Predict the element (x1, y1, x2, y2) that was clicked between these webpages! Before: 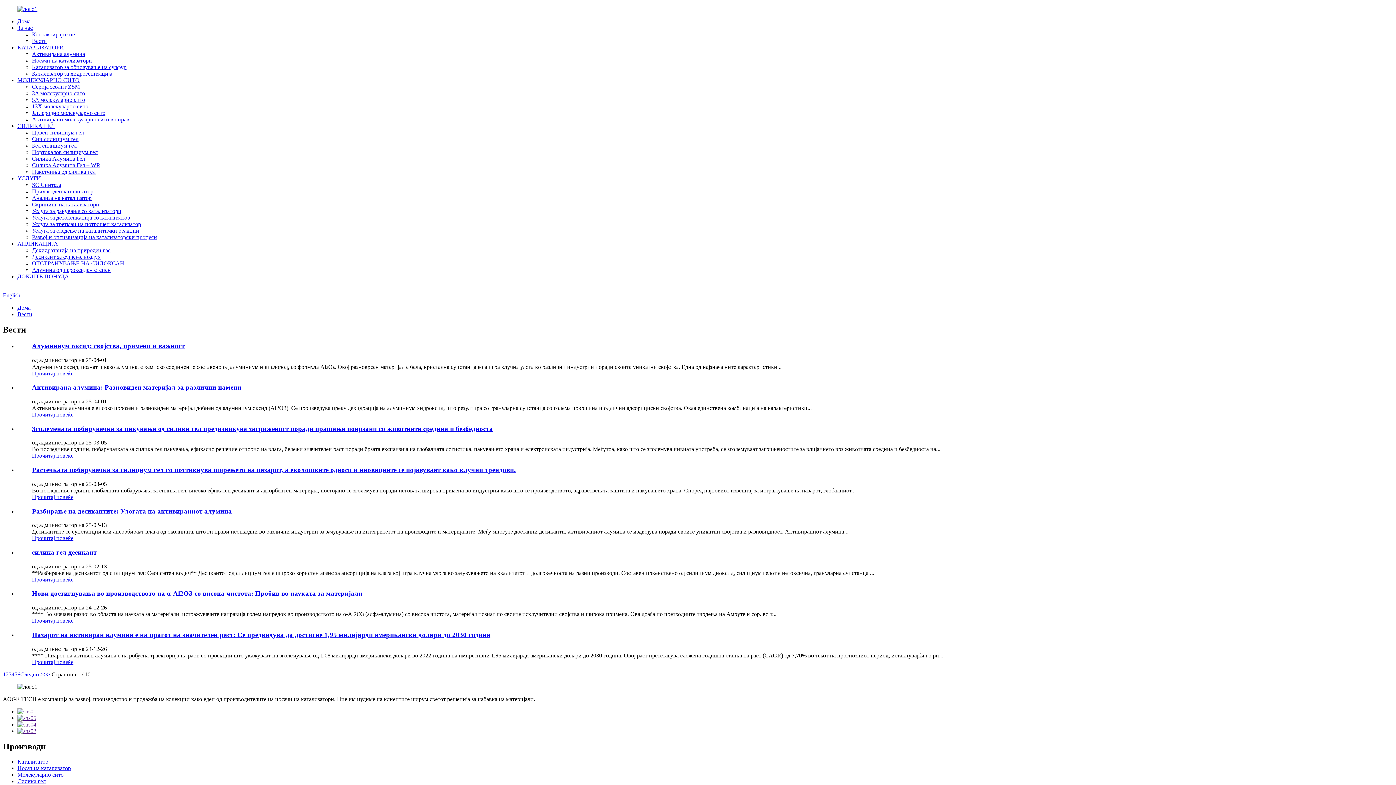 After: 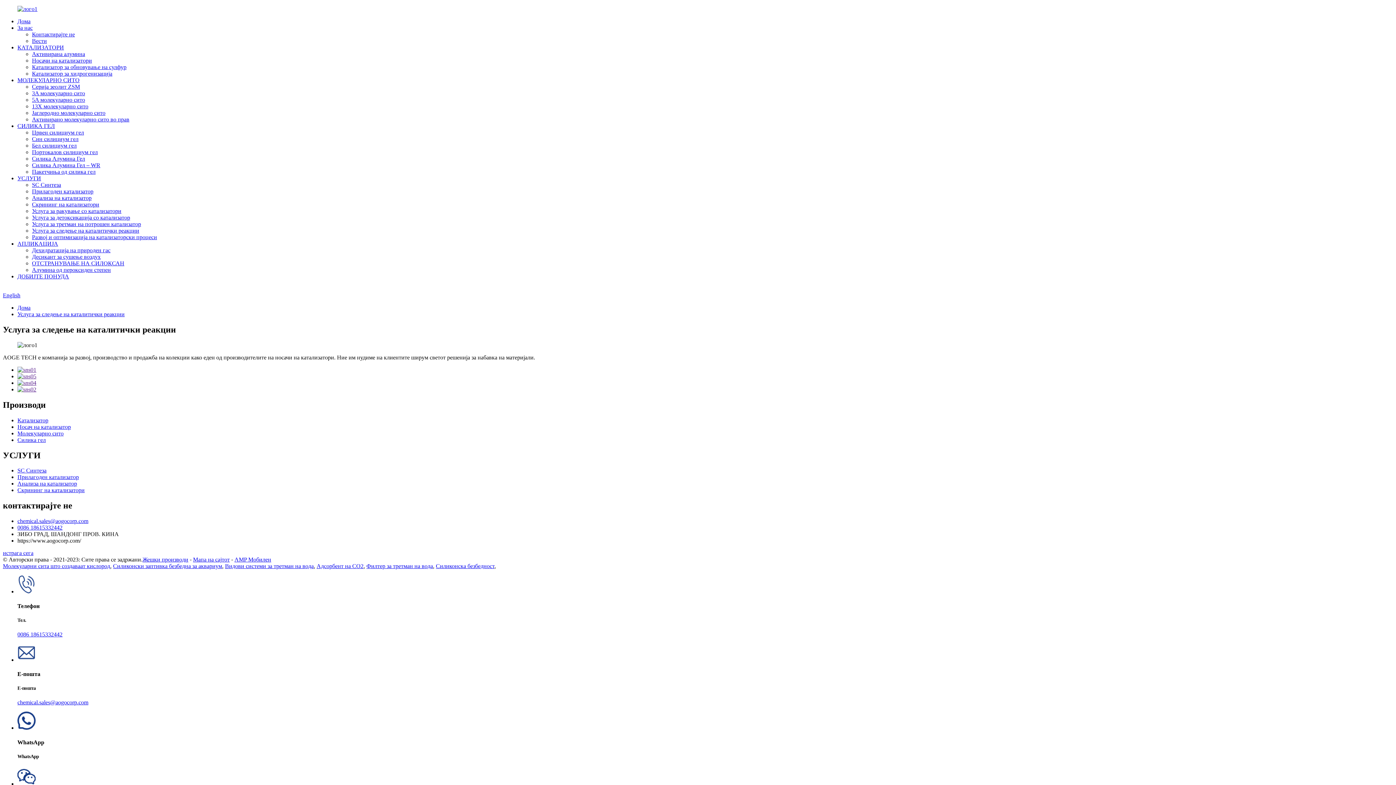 Action: label: Услуга за следење на каталитички реакции bbox: (32, 227, 139, 233)